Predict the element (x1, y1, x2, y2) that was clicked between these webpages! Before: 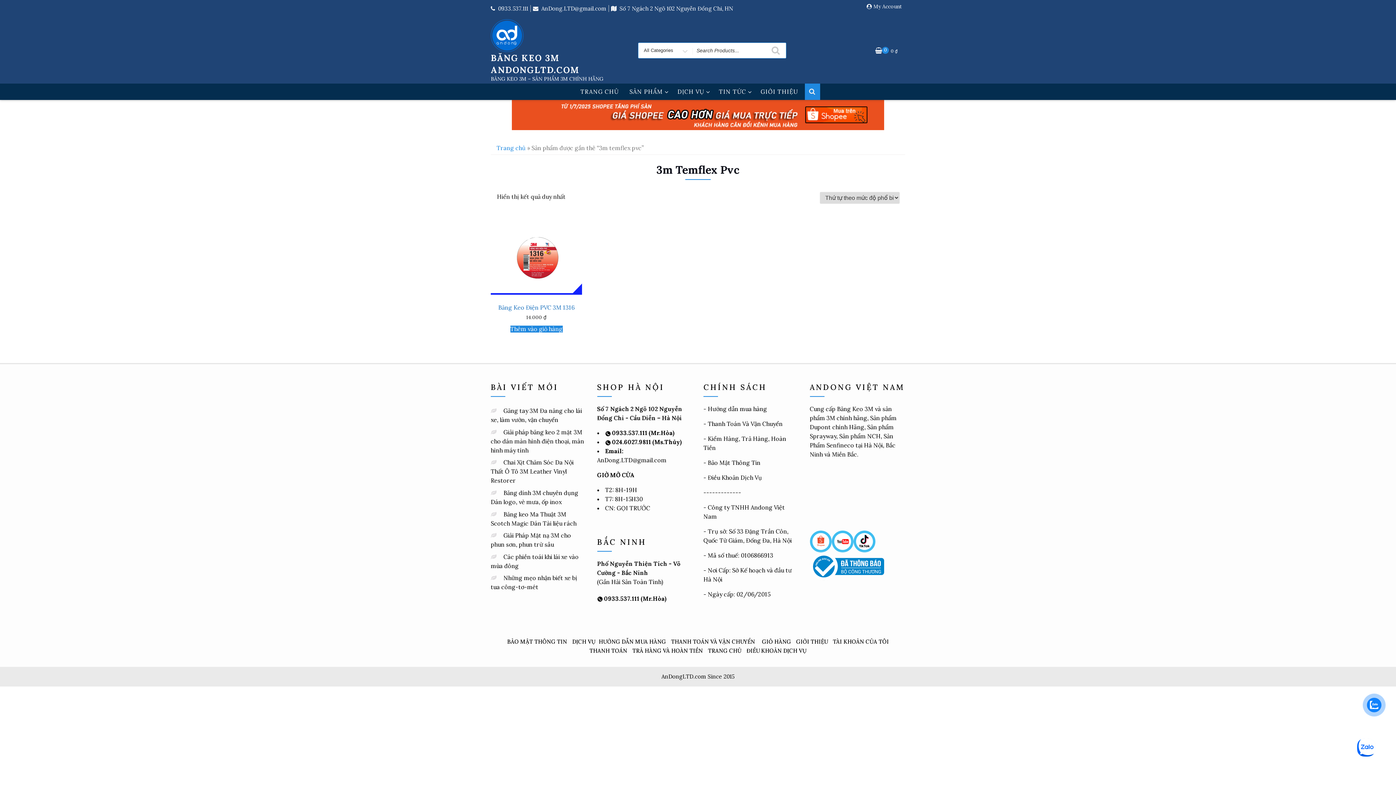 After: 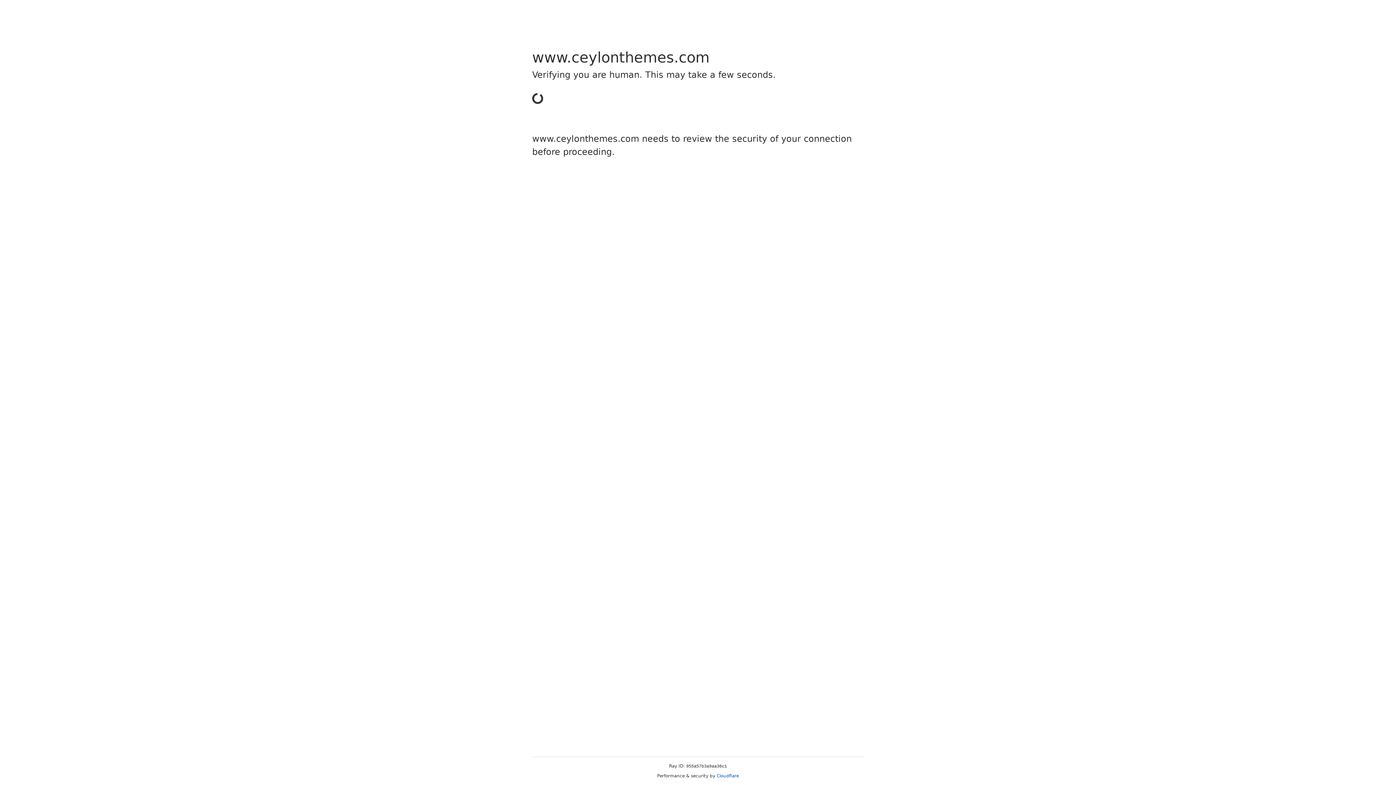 Action: bbox: (661, 673, 734, 680) label: AnDongLTD.com Since 2015